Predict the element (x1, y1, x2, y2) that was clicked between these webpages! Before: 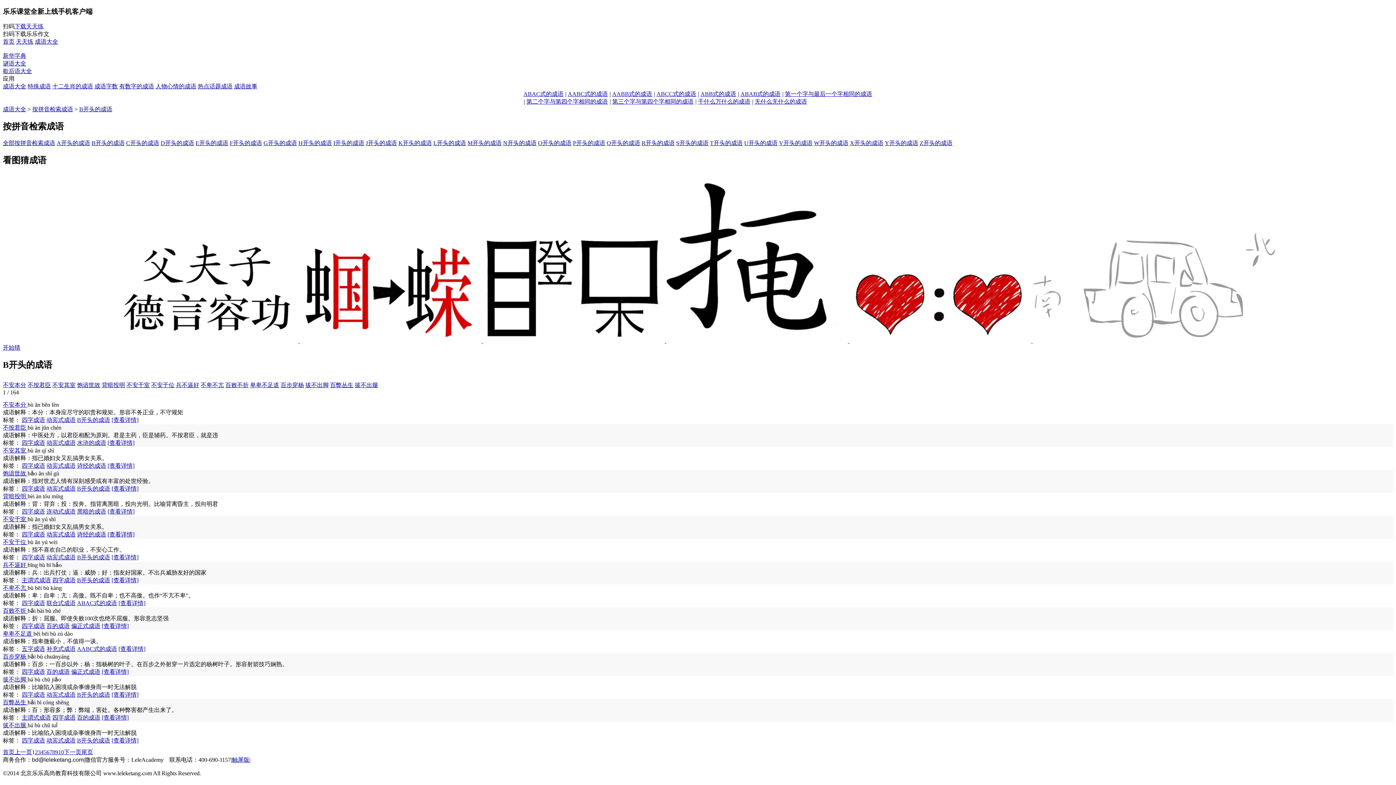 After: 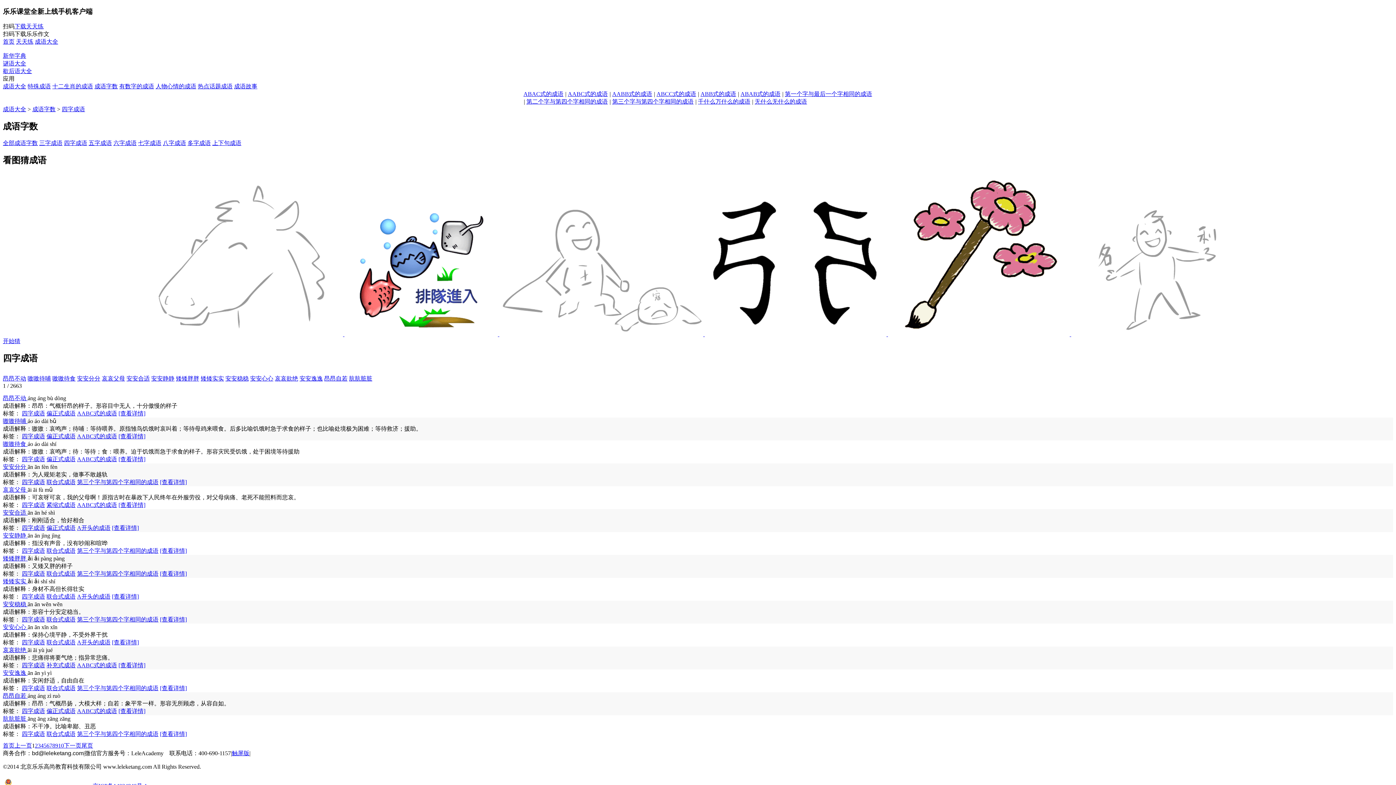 Action: bbox: (21, 417, 45, 423) label: 四字成语